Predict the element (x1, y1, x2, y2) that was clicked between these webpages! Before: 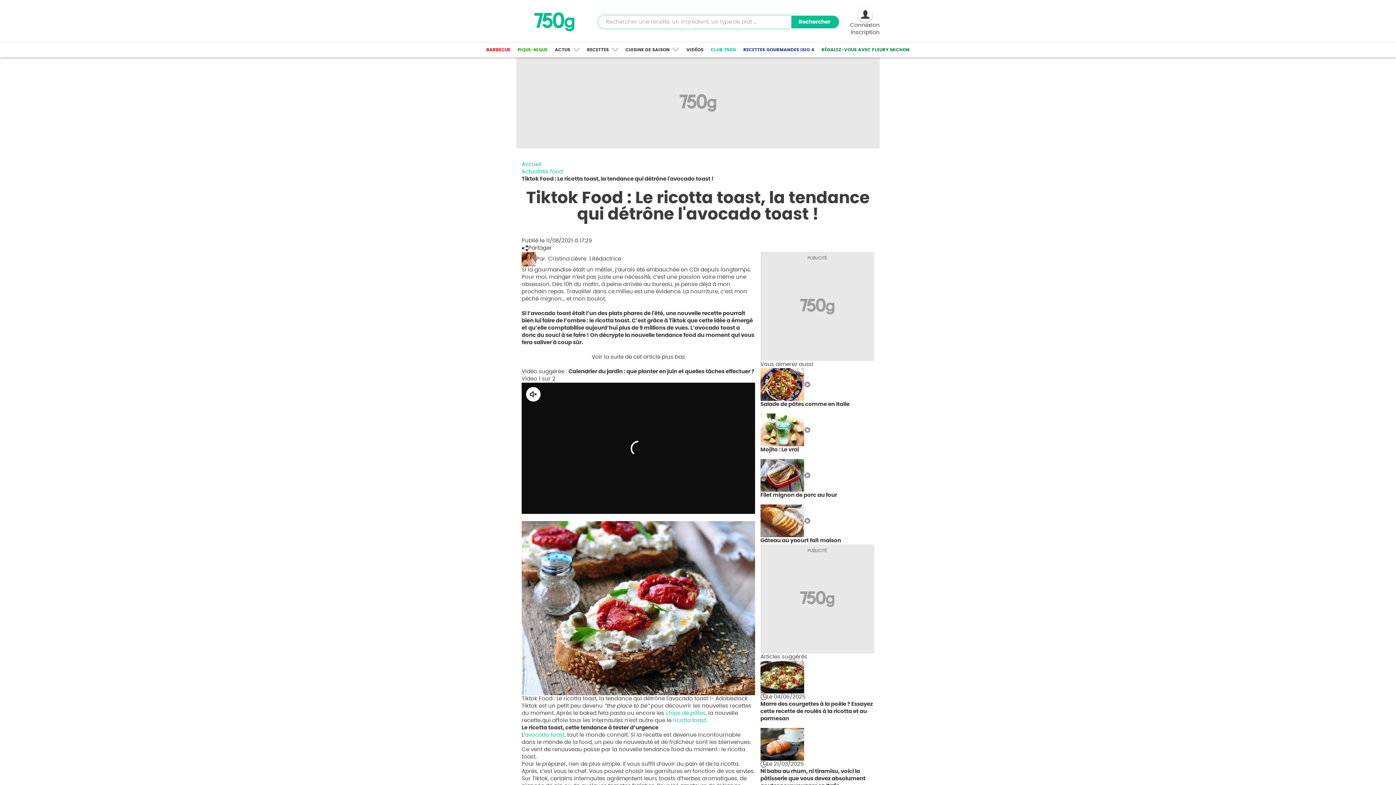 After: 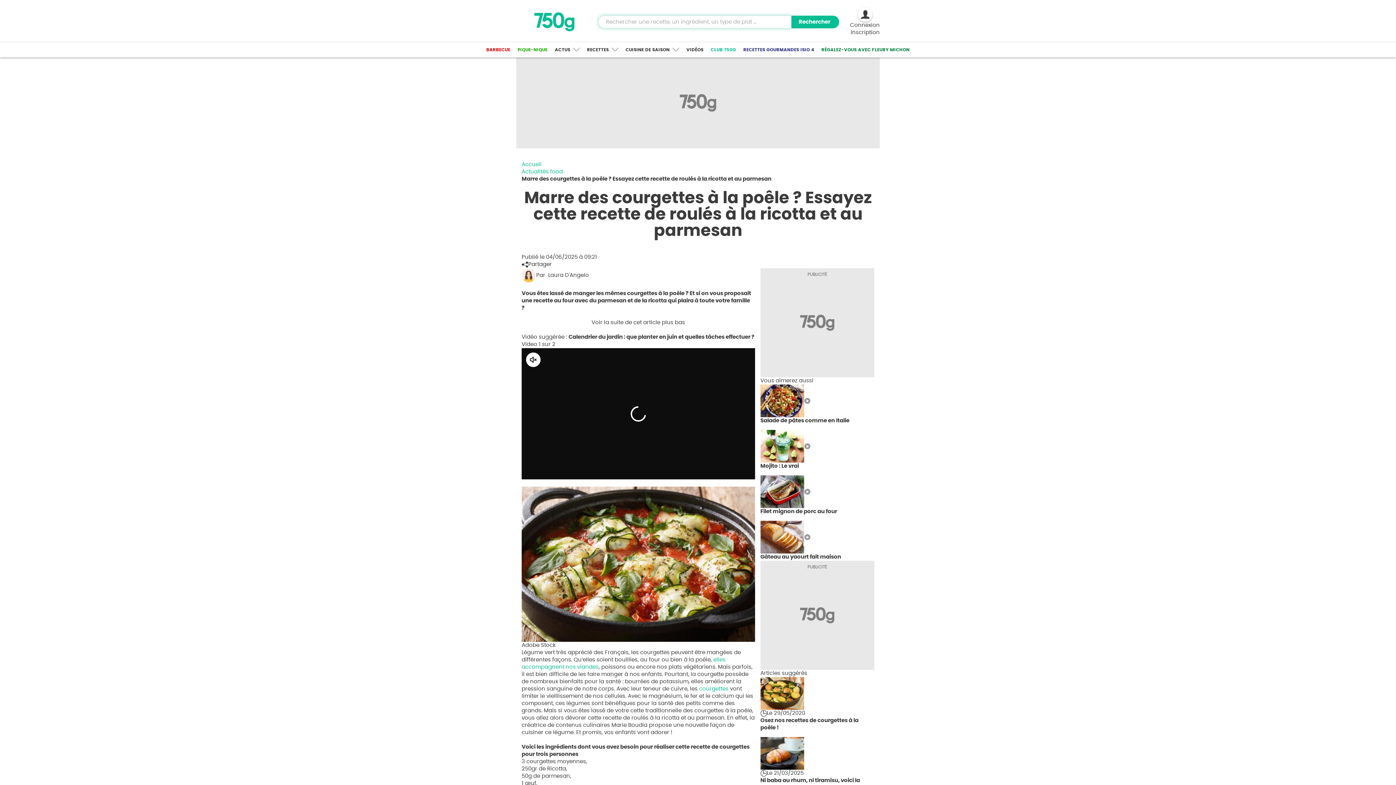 Action: label: Marre des courgettes à la poêle ? Essayez cette recette de roulés à la ricotta et au parmesan bbox: (760, 701, 872, 721)